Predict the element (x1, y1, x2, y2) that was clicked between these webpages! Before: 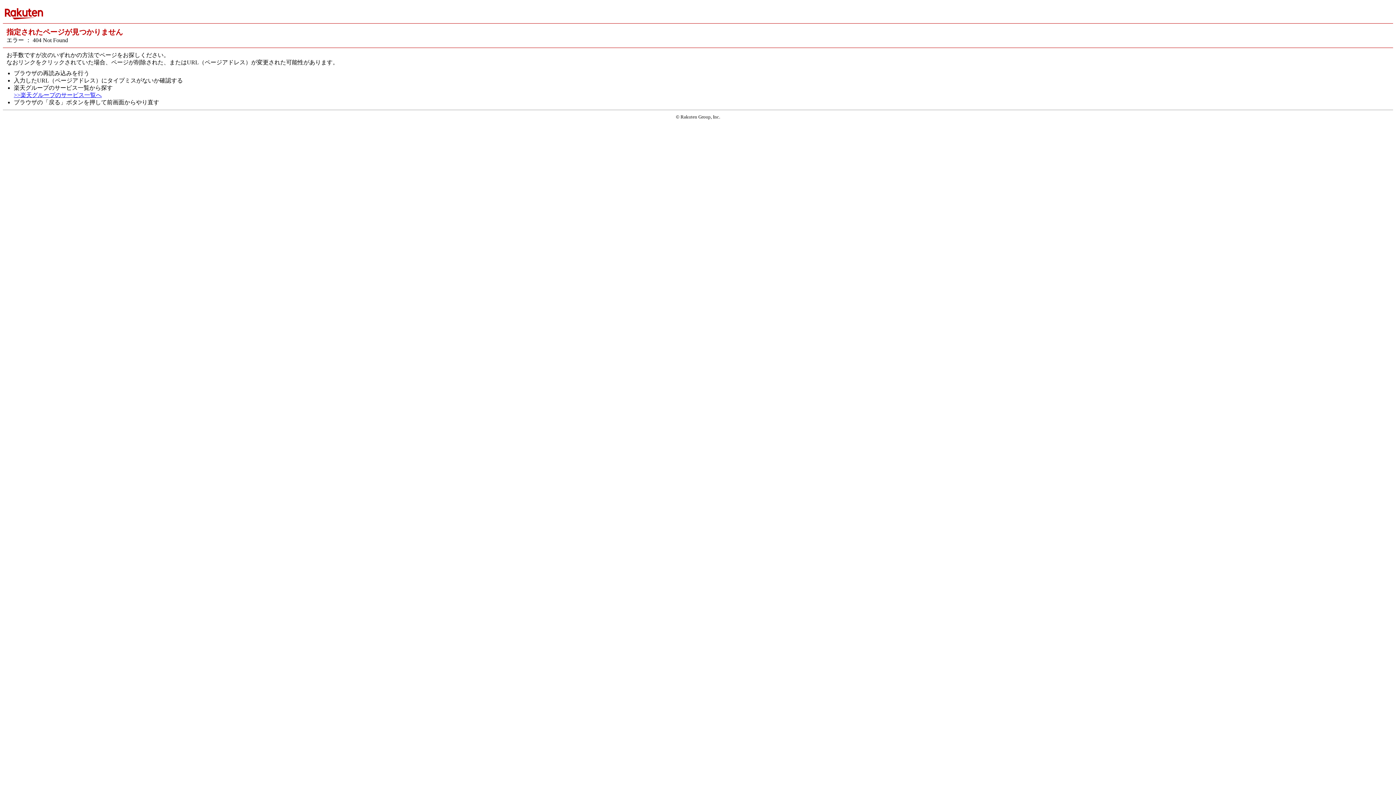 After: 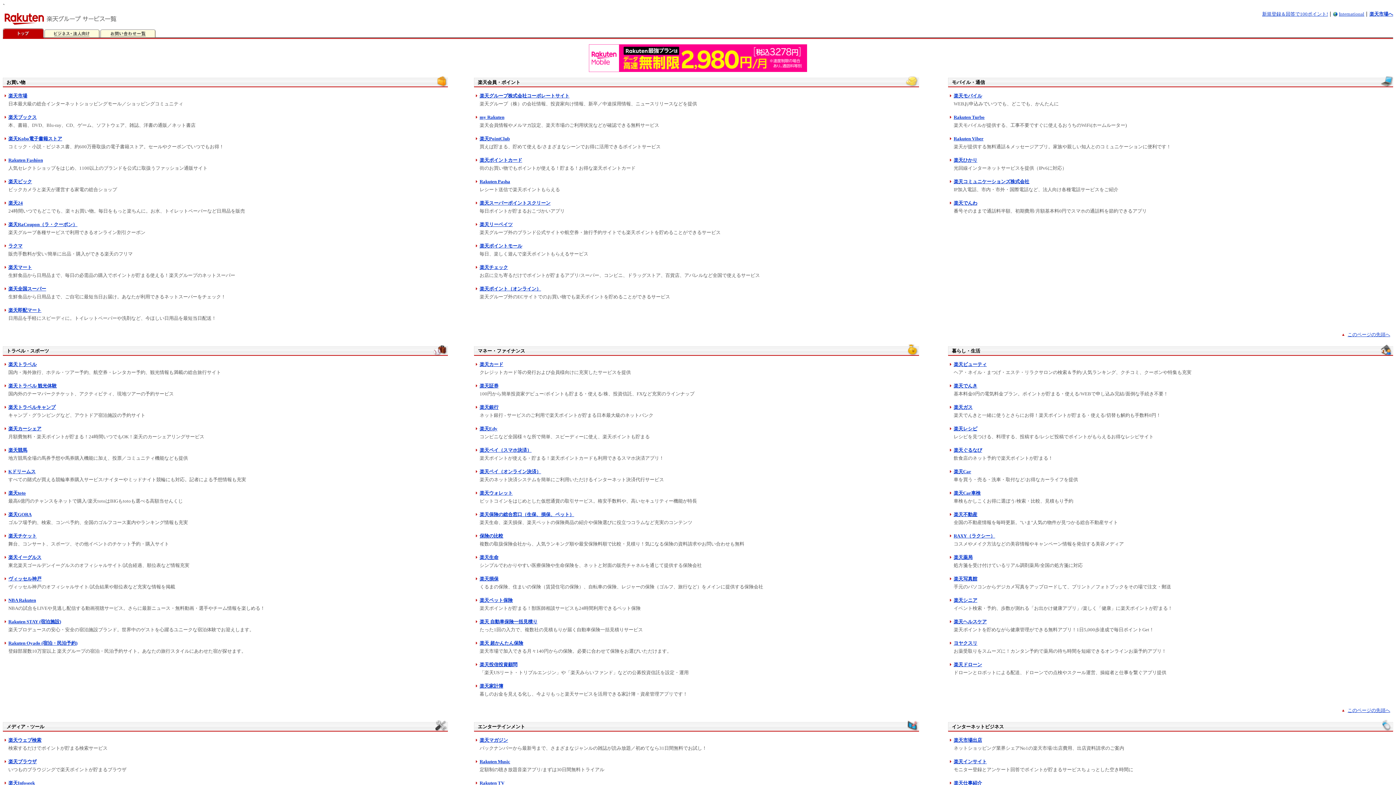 Action: label: >>楽天グループのサービス一覧へ bbox: (13, 92, 101, 98)